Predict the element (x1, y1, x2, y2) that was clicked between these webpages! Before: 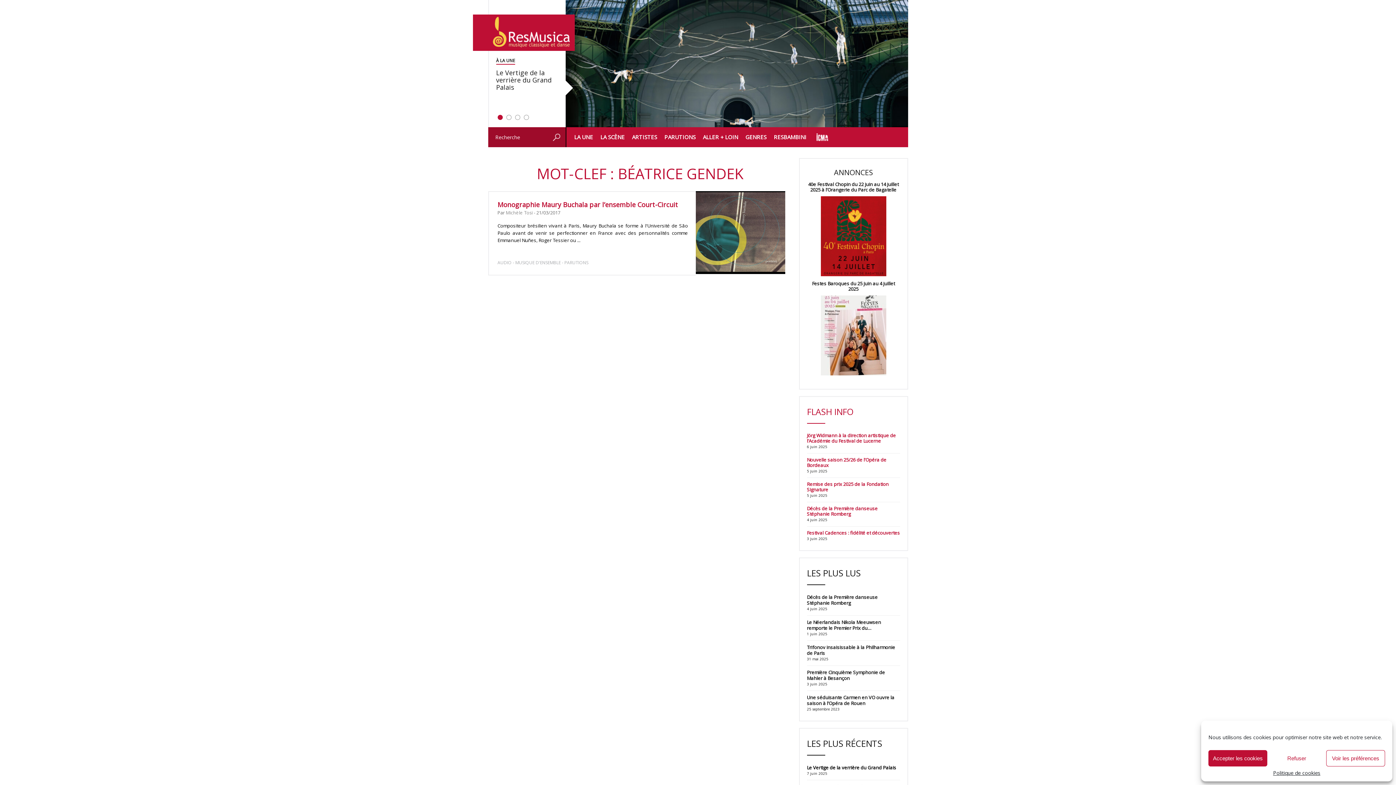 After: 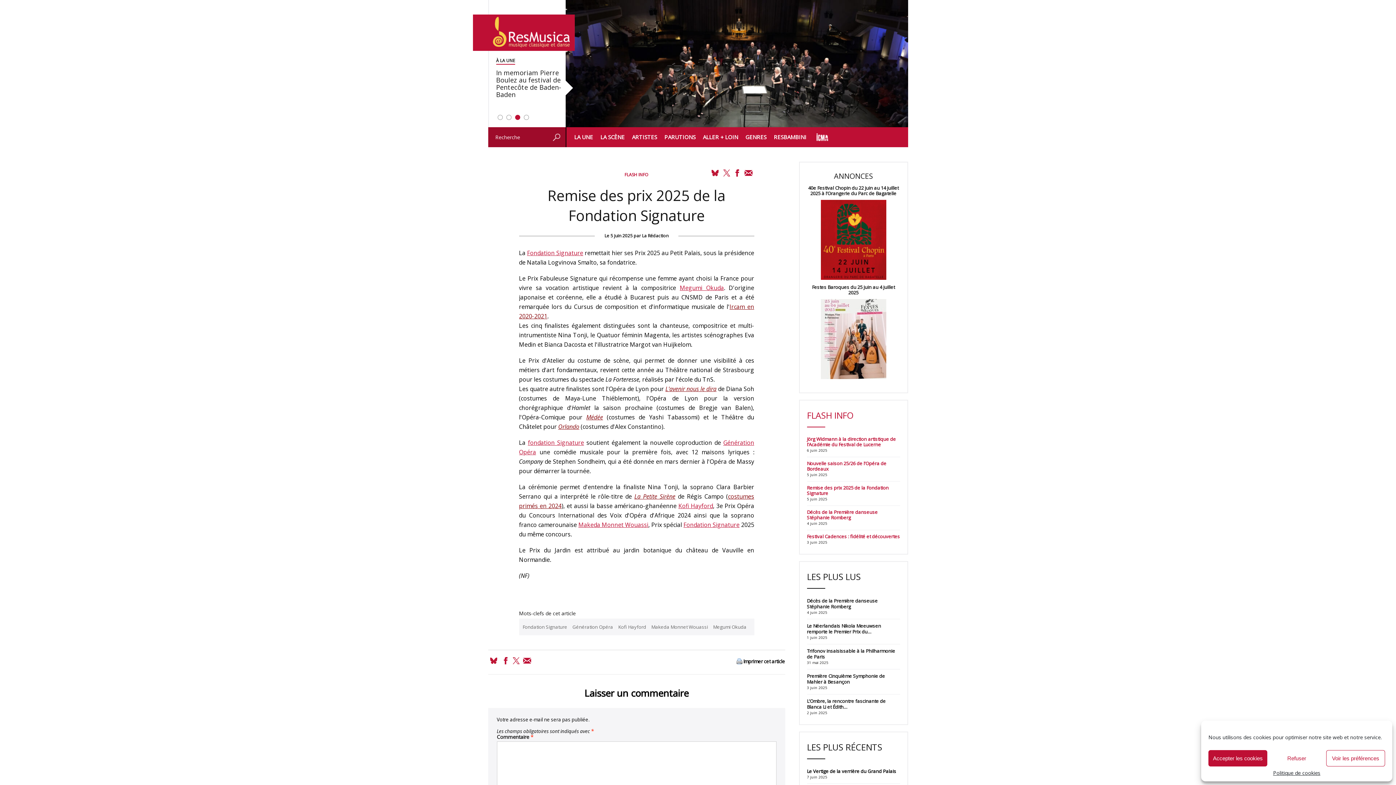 Action: bbox: (807, 481, 900, 492) label: Remise des prix 2025 de la Fondation Signature